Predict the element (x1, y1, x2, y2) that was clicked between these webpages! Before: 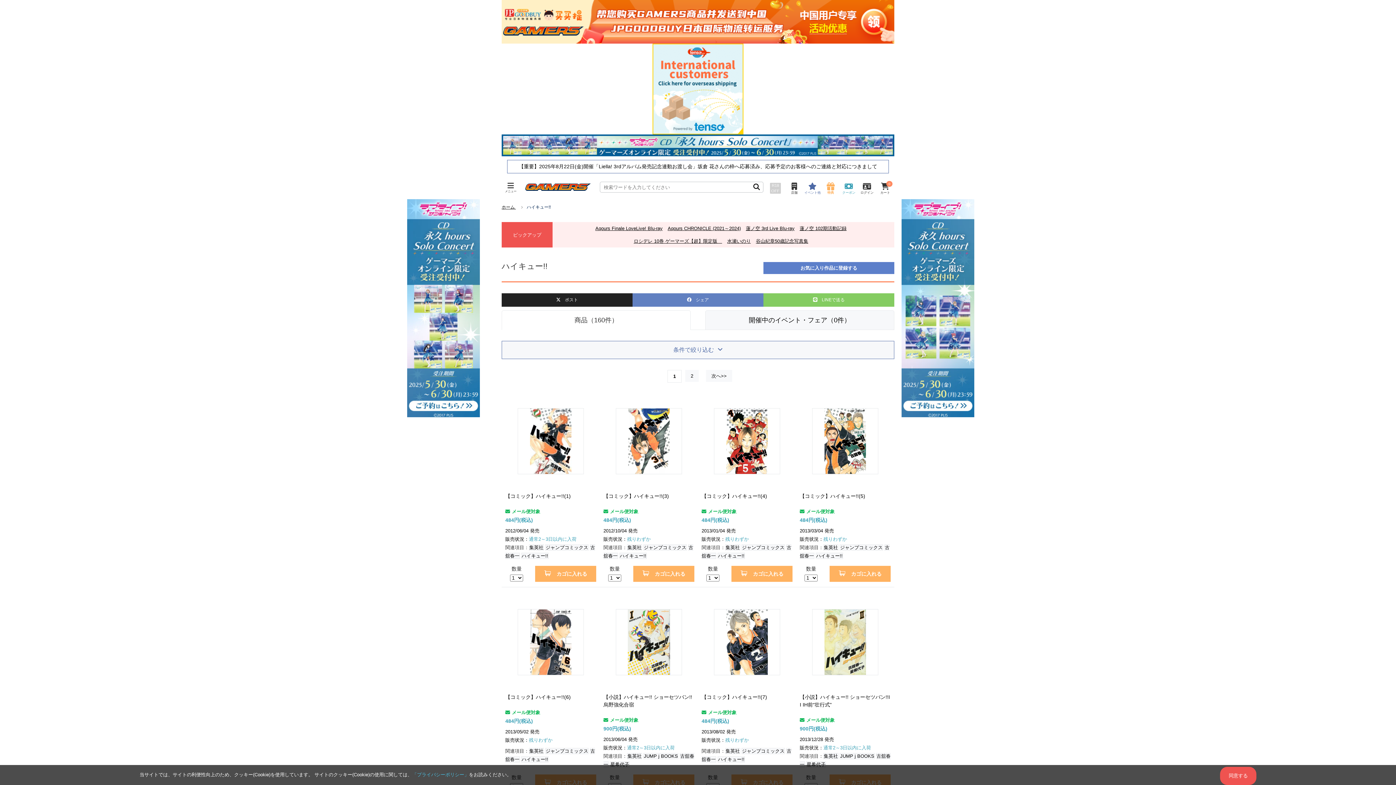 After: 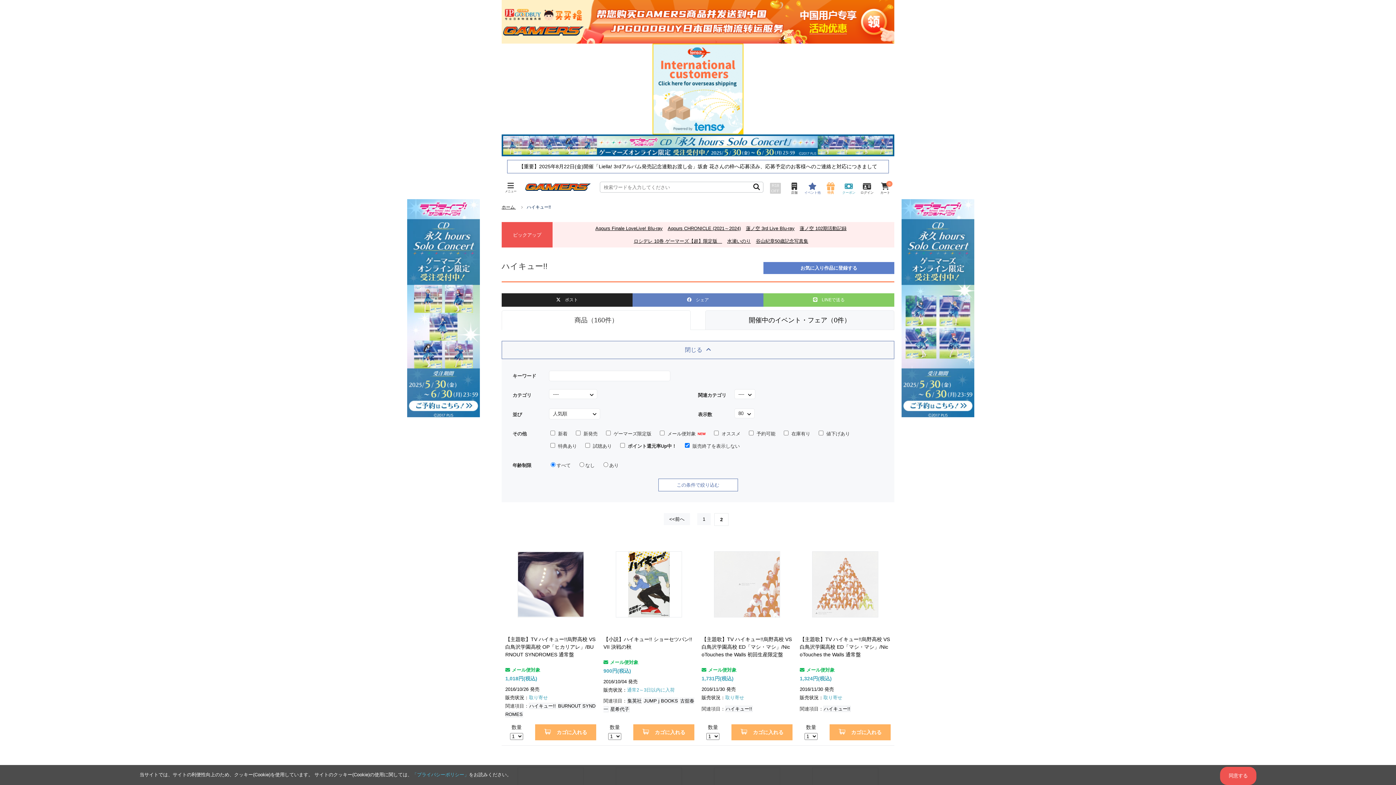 Action: bbox: (706, 370, 732, 382) label: 次へ>>